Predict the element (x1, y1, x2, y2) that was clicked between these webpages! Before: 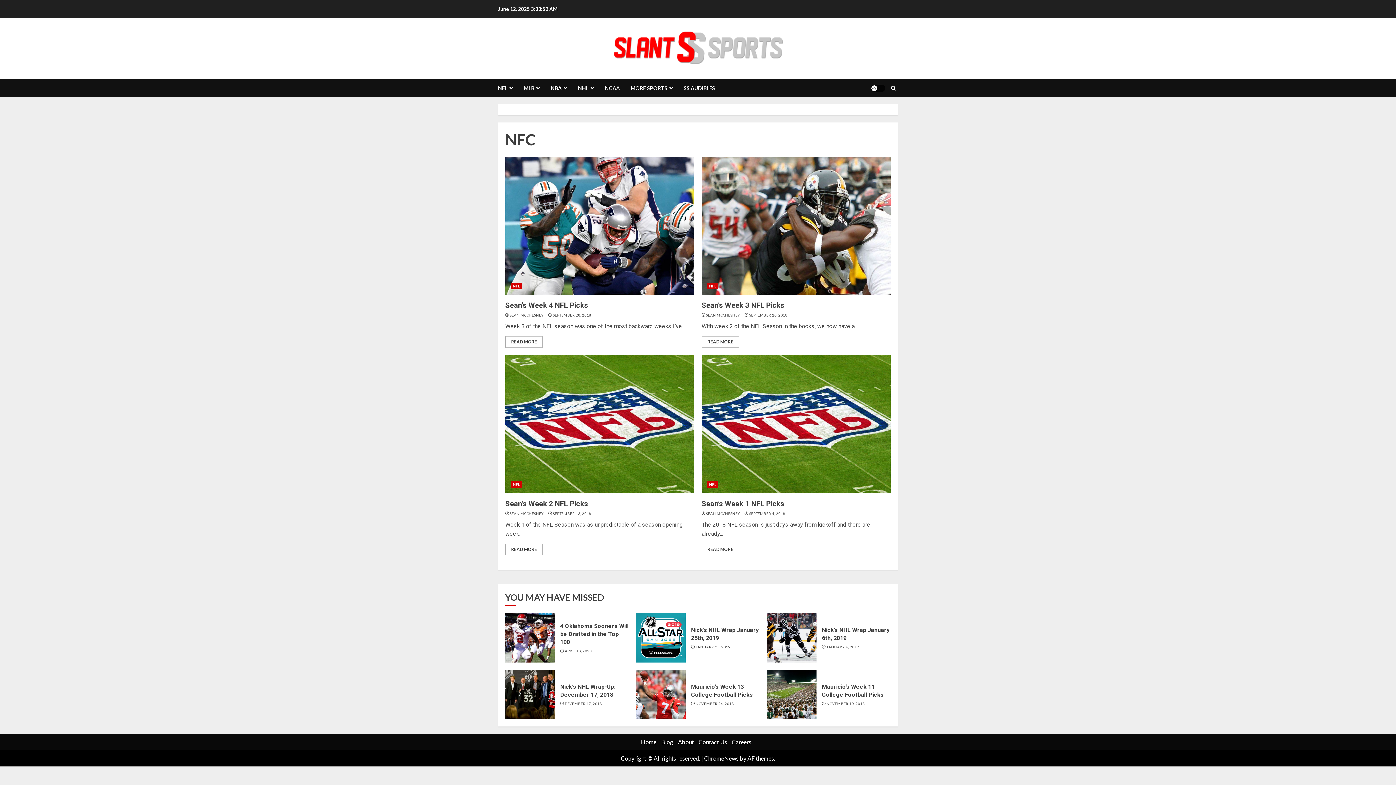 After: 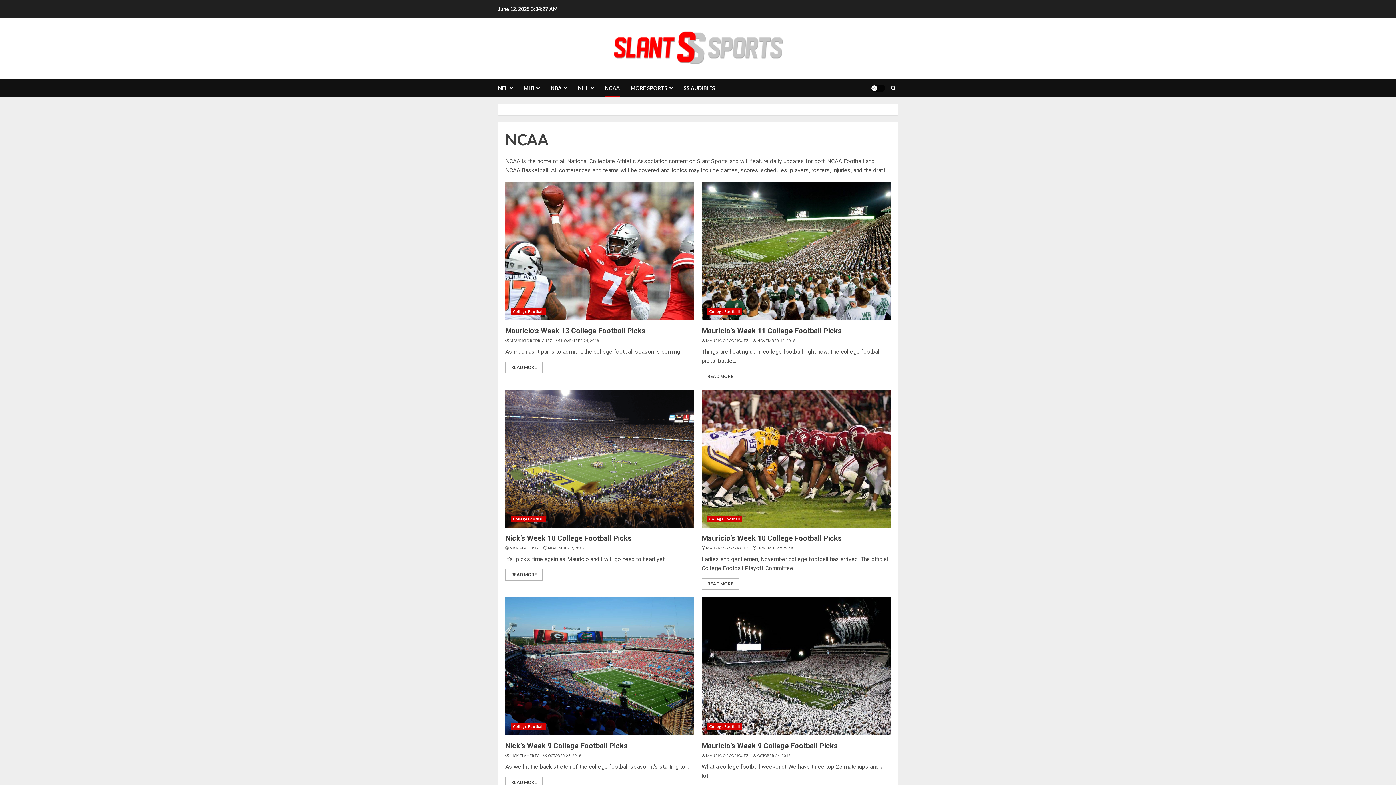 Action: label: NCAA bbox: (605, 79, 630, 97)